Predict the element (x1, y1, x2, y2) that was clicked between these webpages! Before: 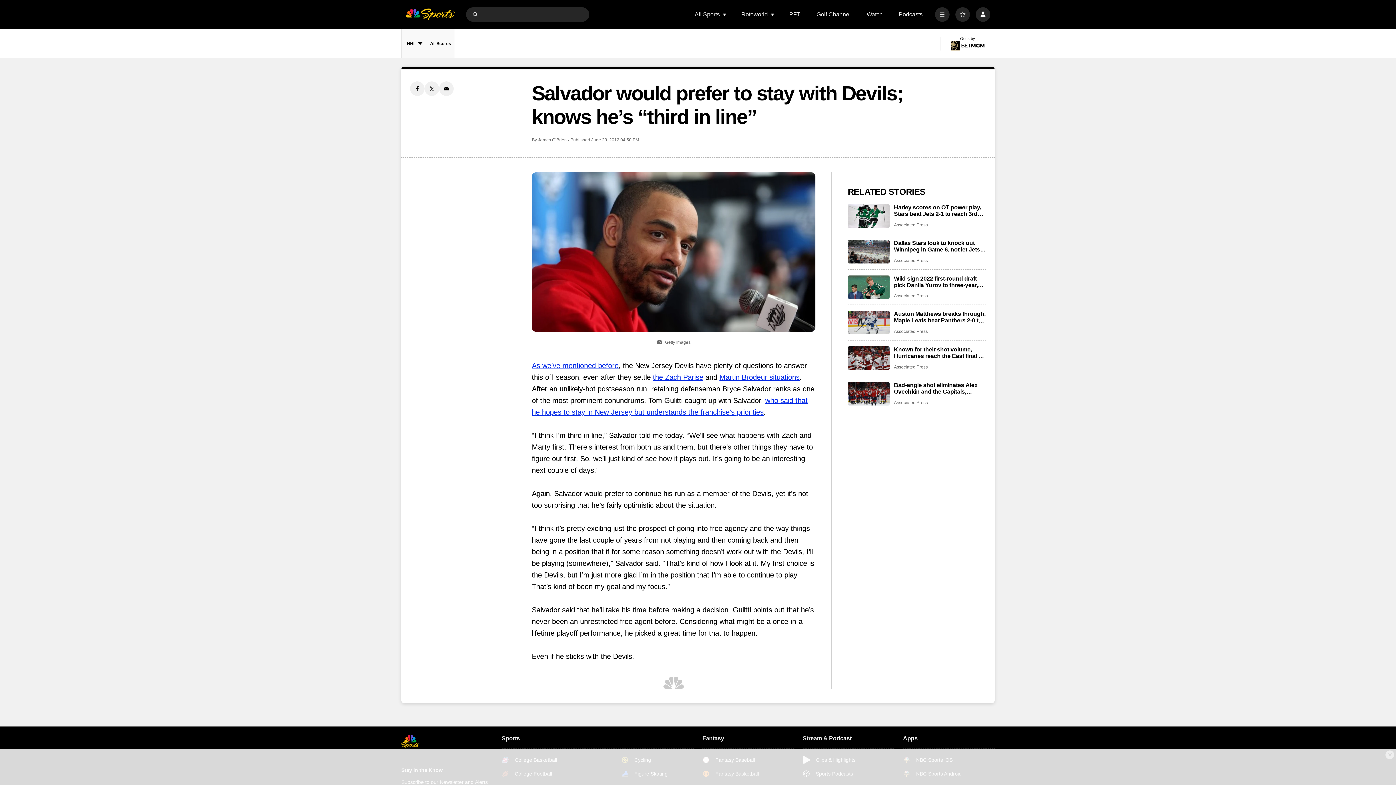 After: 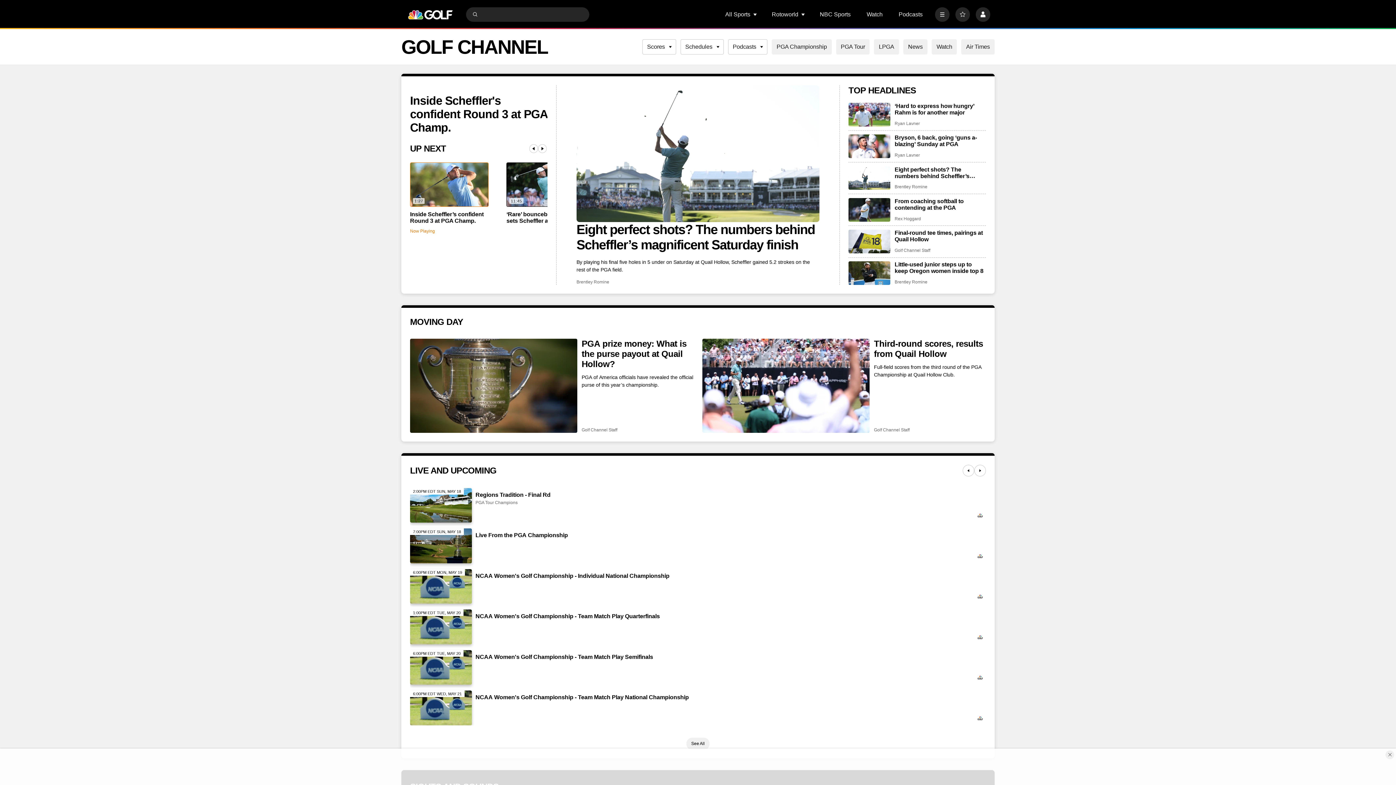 Action: label: Golf Channel bbox: (816, 11, 850, 17)